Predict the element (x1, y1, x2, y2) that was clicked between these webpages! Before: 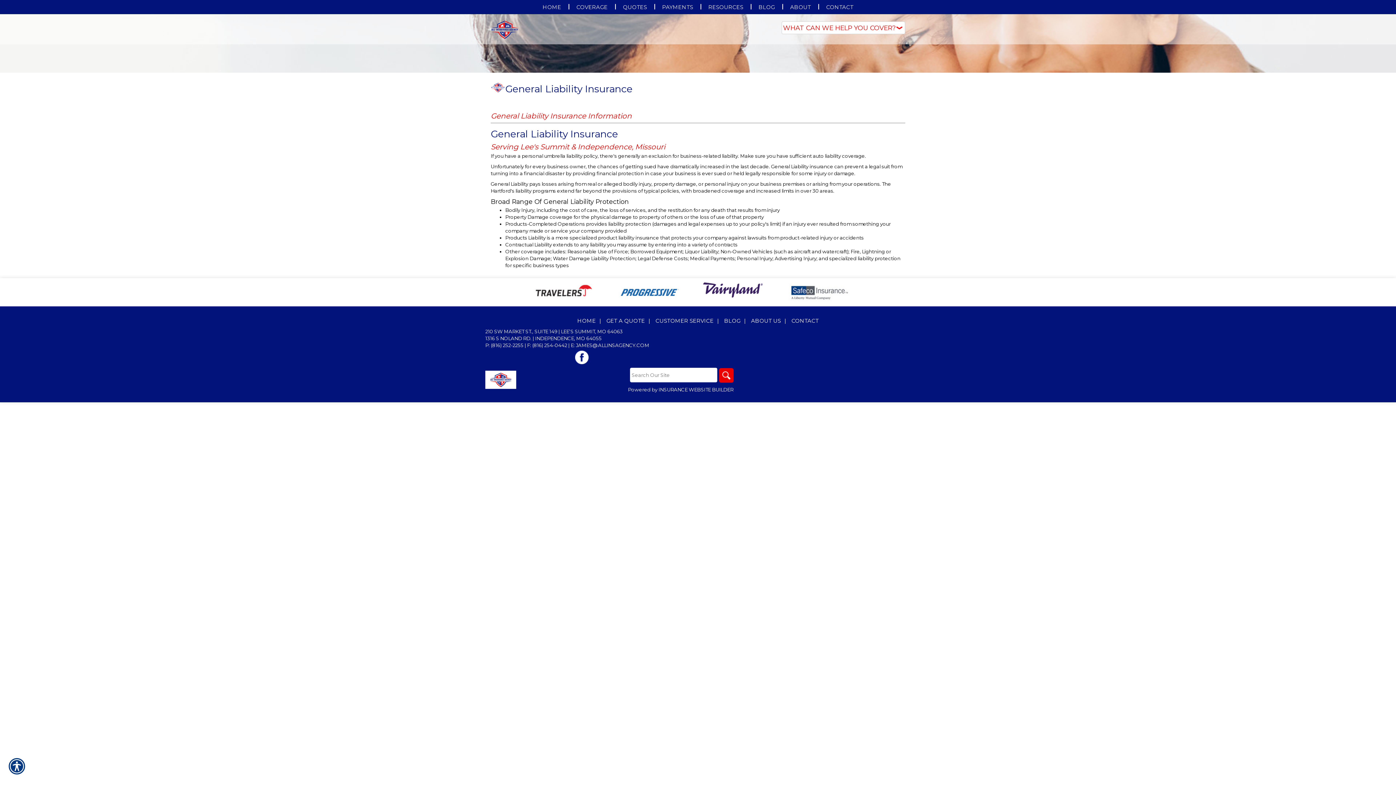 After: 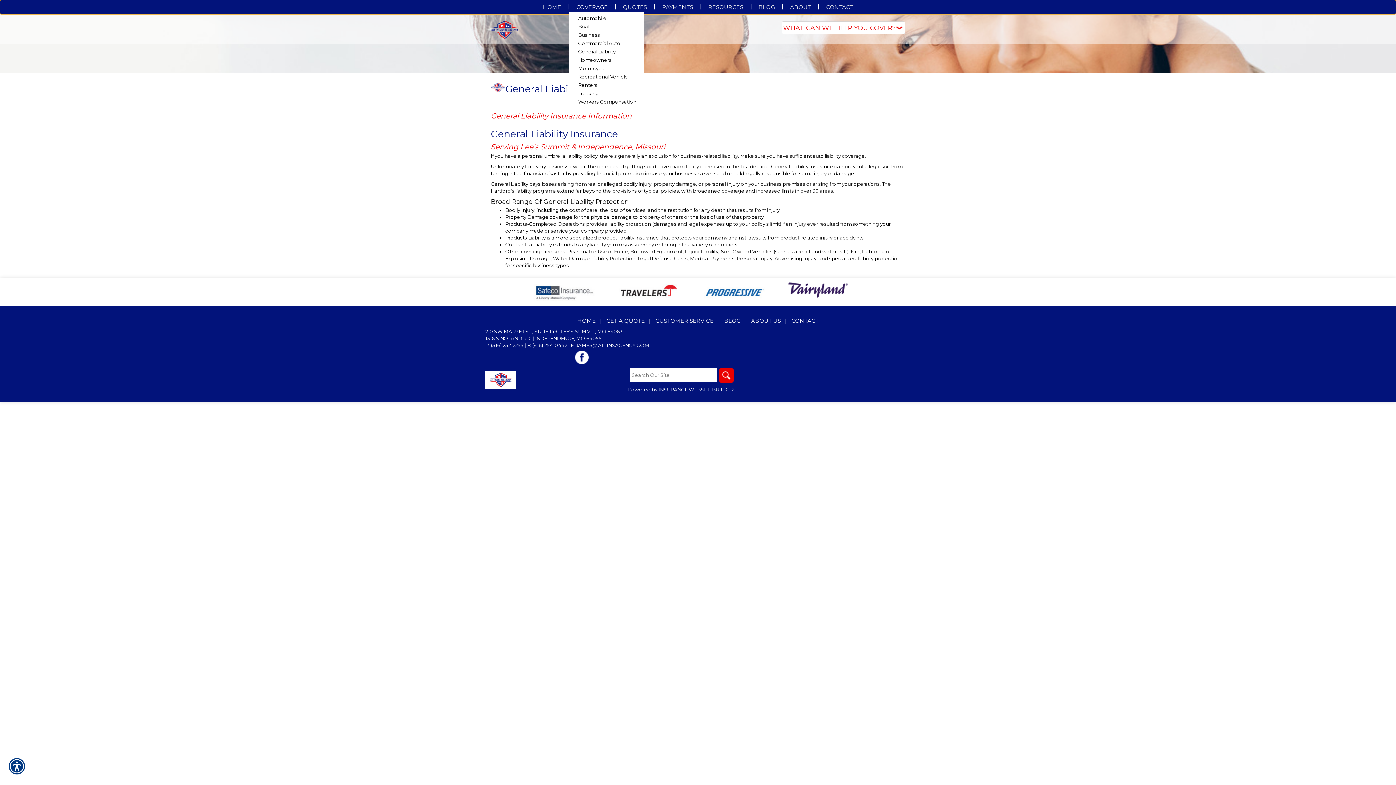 Action: label: COVERAGE bbox: (569, 1, 615, 12)